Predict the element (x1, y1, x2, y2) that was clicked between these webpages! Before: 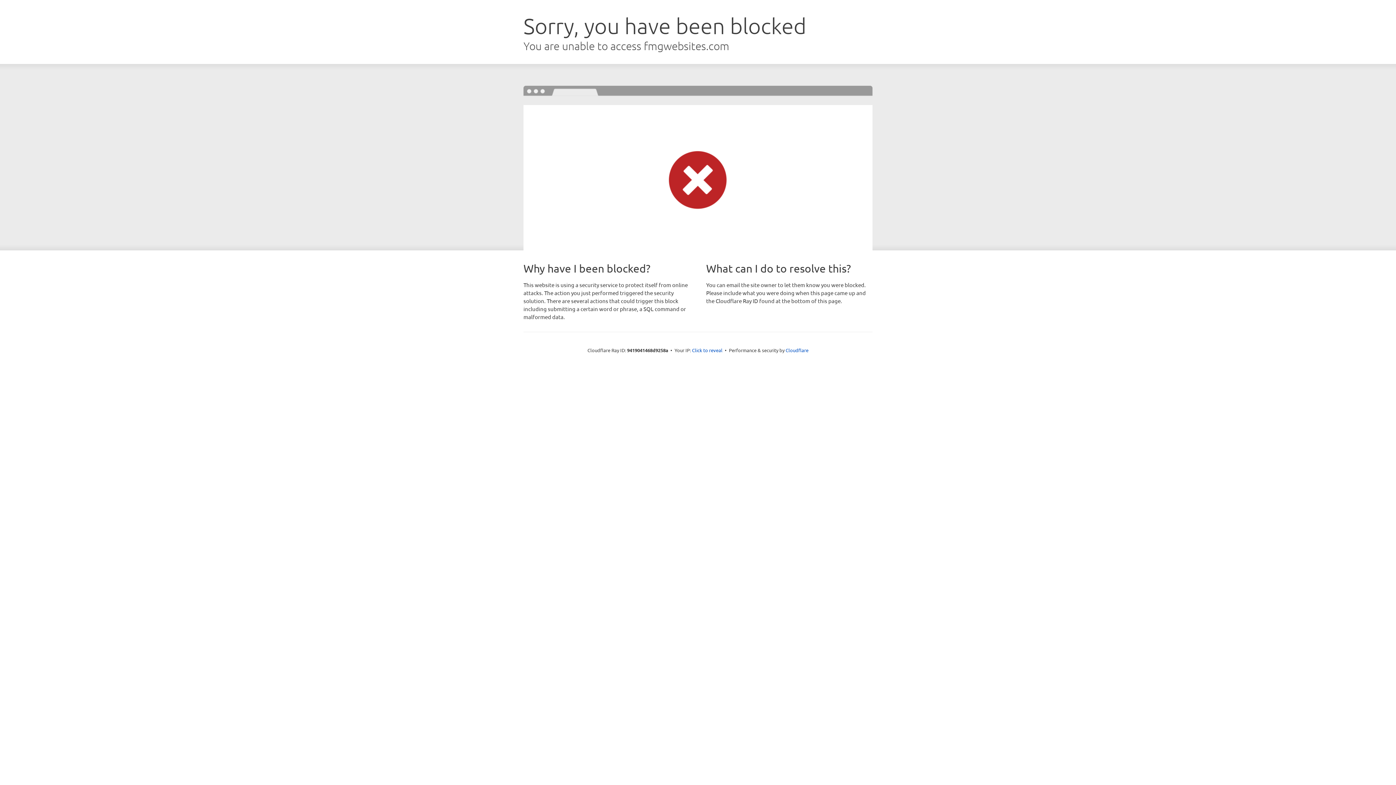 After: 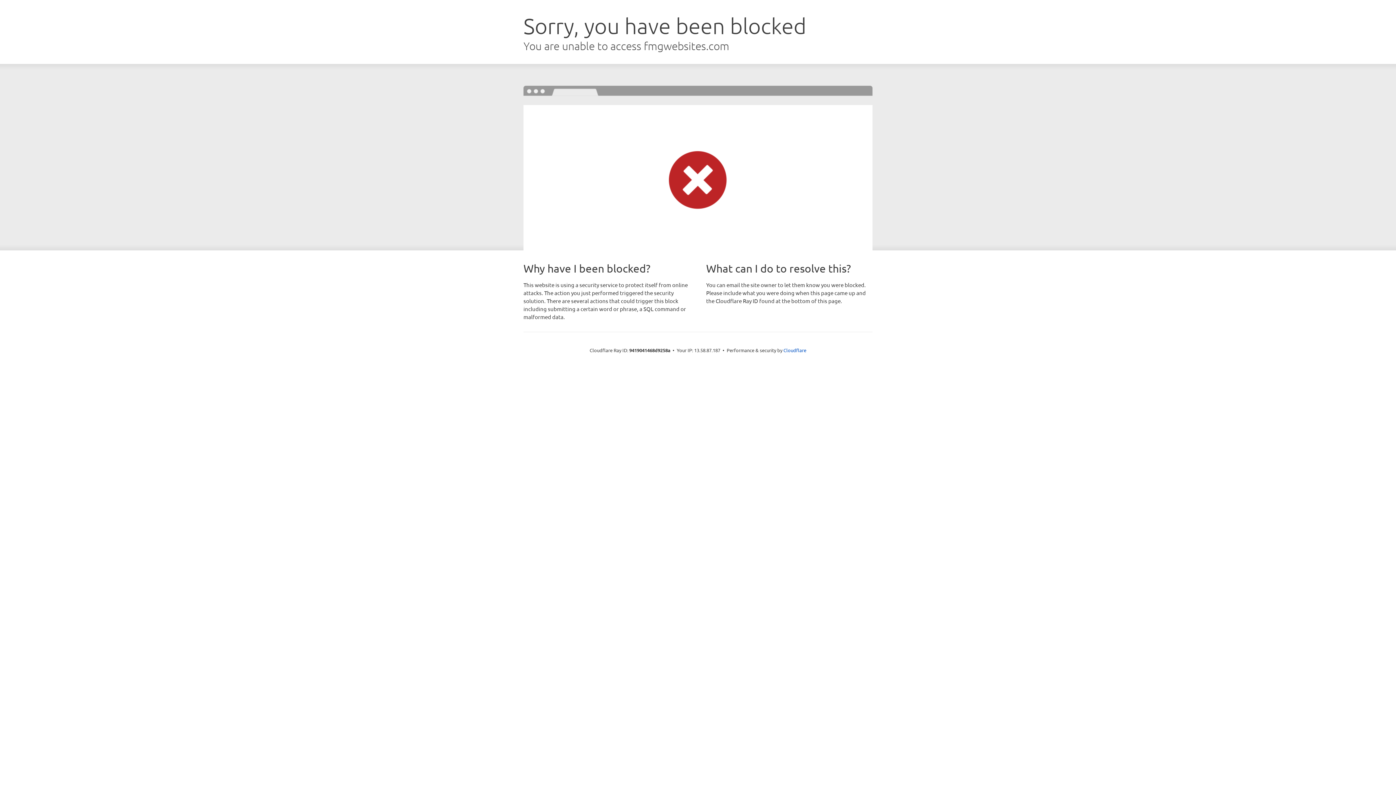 Action: label: Click to reveal bbox: (692, 346, 722, 353)